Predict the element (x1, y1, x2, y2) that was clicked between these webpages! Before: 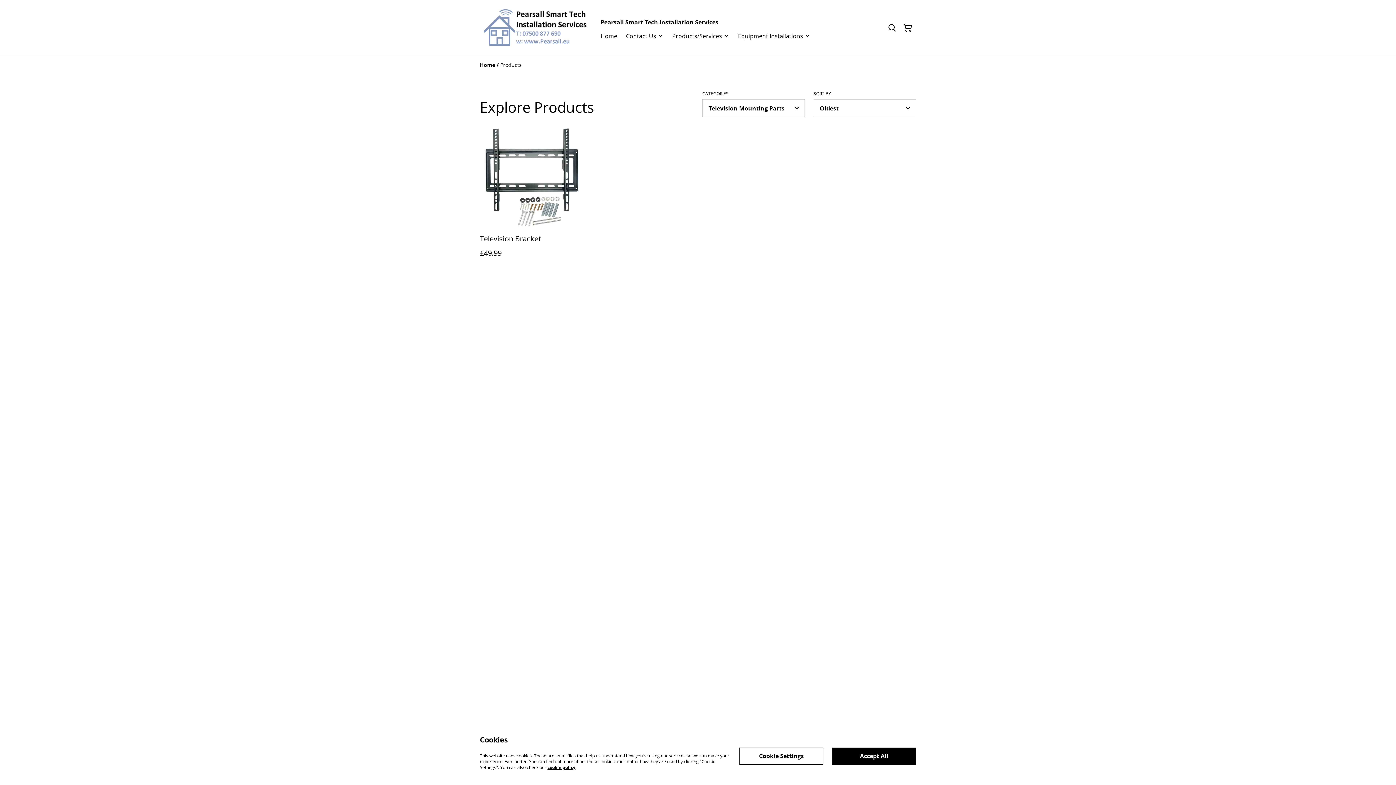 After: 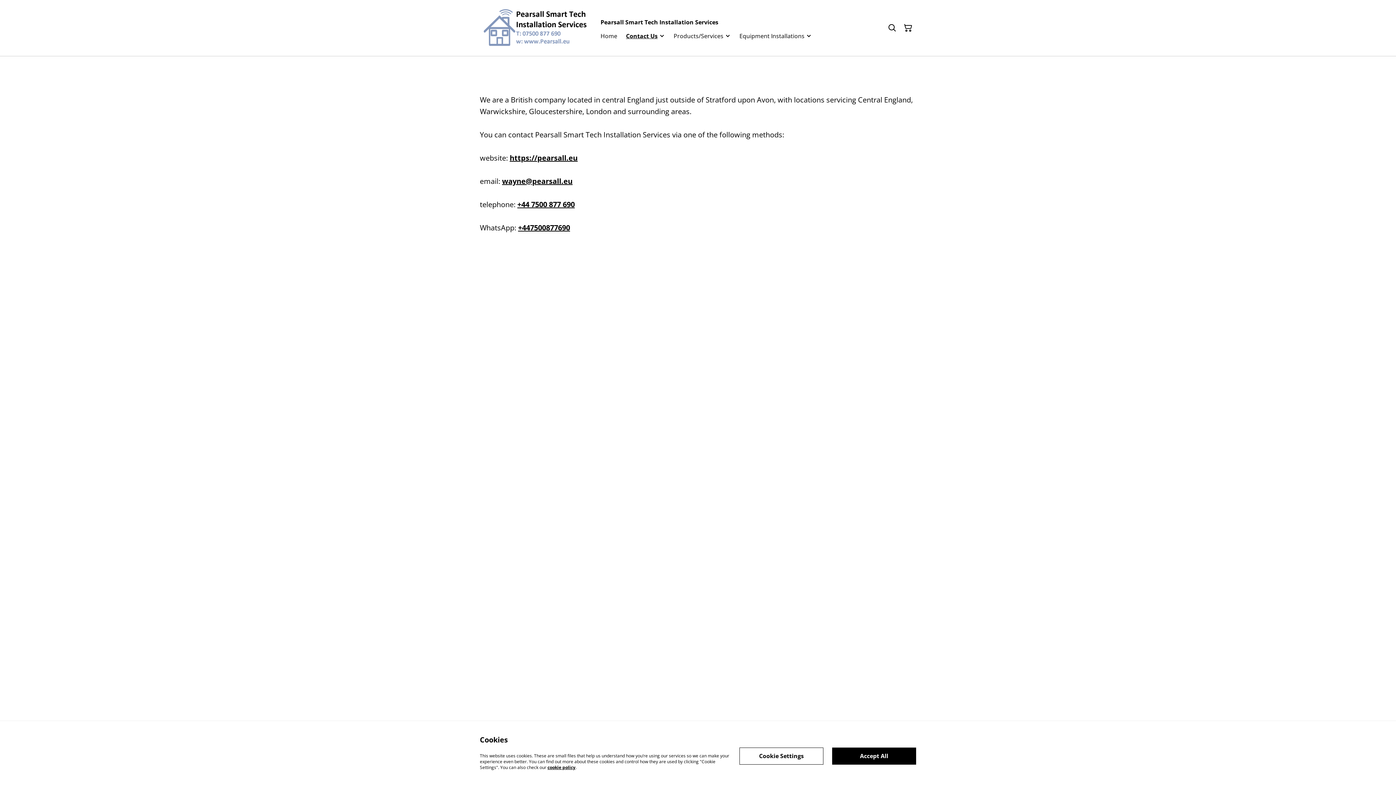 Action: bbox: (626, 30, 656, 41) label: Contact Us